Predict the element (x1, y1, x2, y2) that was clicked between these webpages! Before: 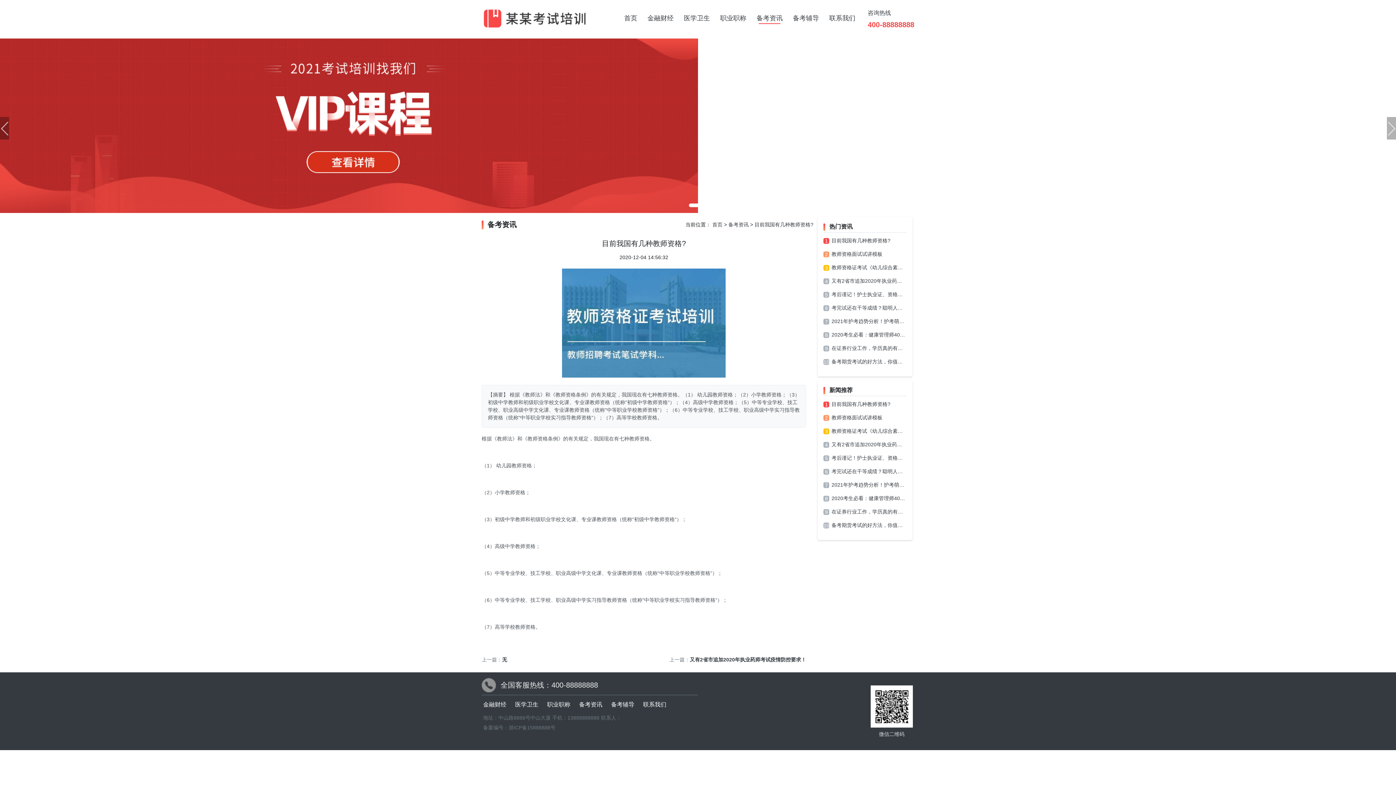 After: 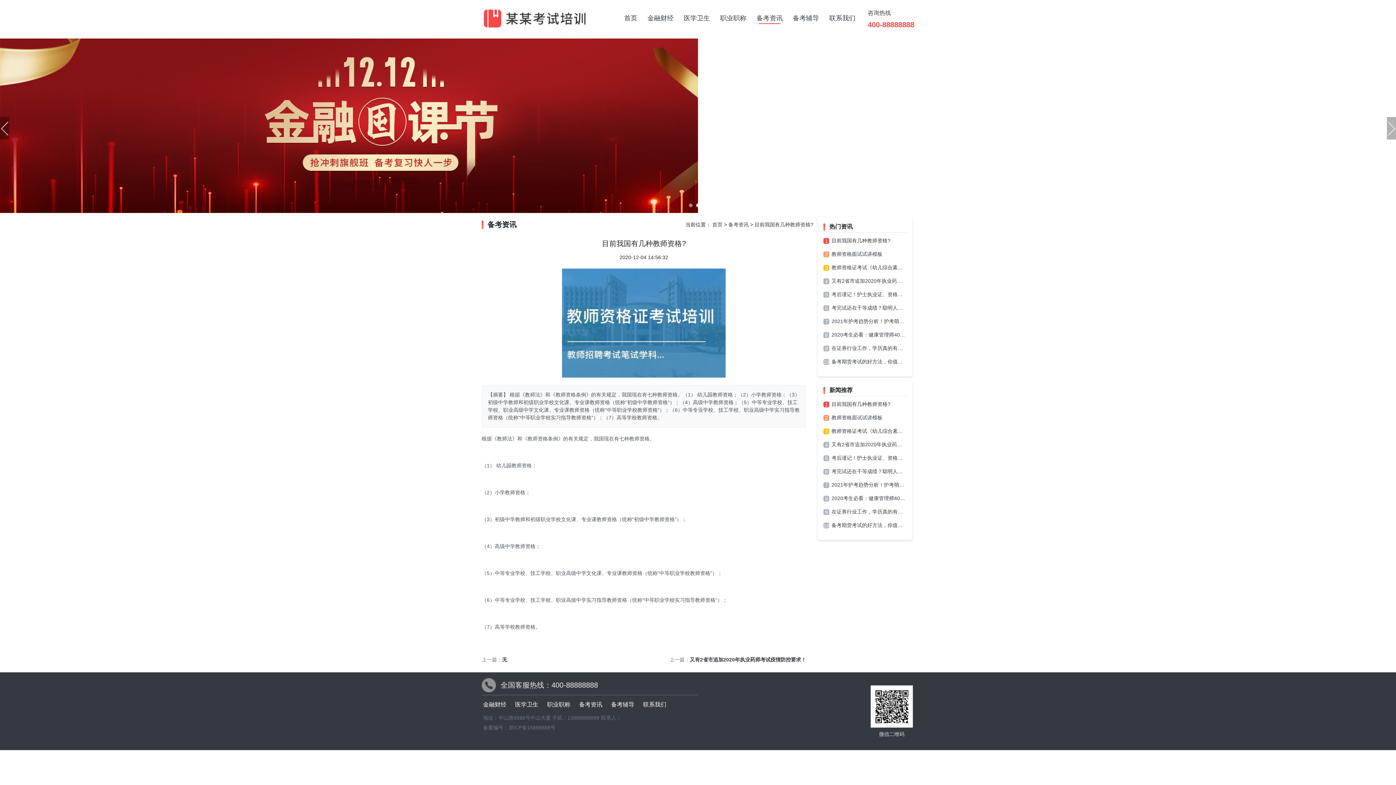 Action: bbox: (1387, 117, 1396, 139)